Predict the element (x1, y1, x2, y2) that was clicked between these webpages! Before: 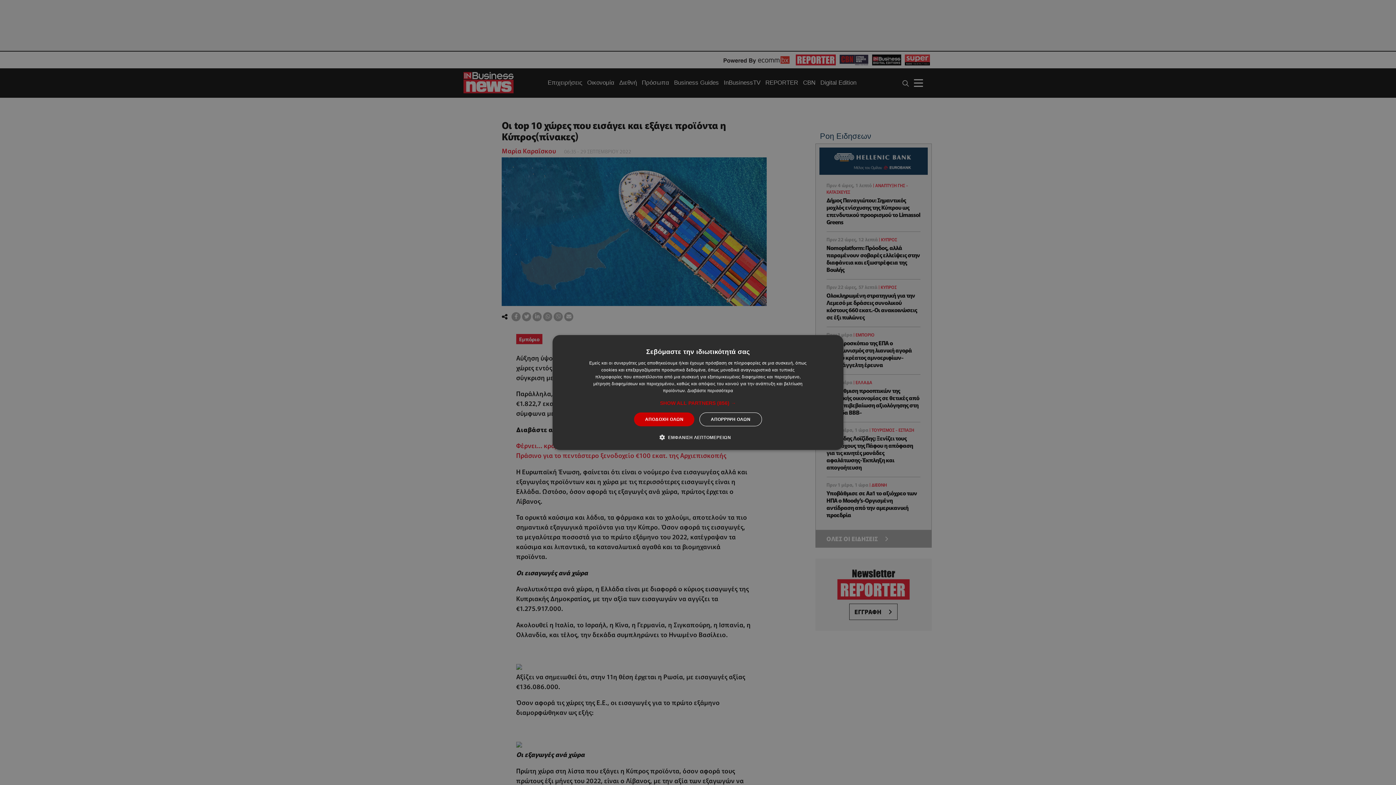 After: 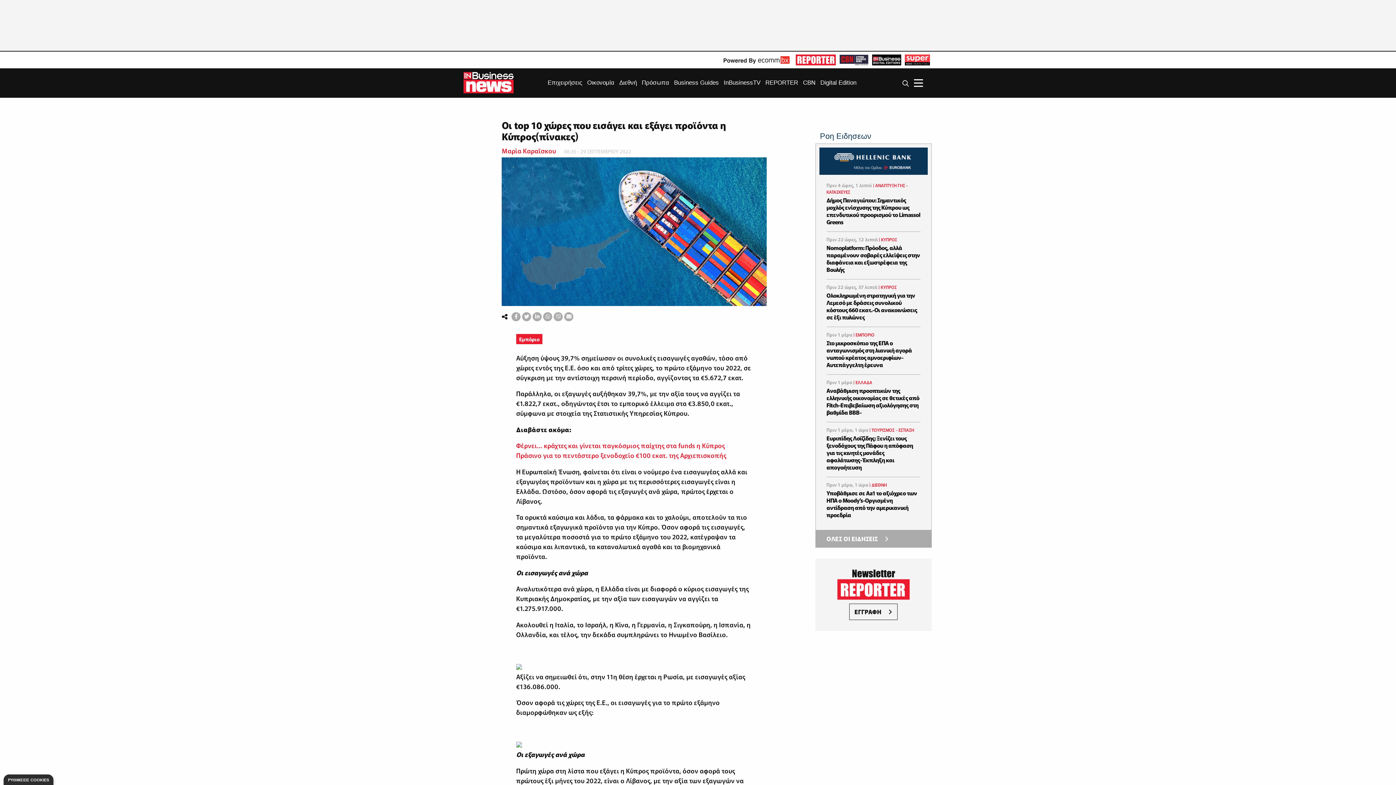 Action: label: ΑΠΟΔΟΧΗ ΟΛΩΝ bbox: (634, 412, 694, 426)